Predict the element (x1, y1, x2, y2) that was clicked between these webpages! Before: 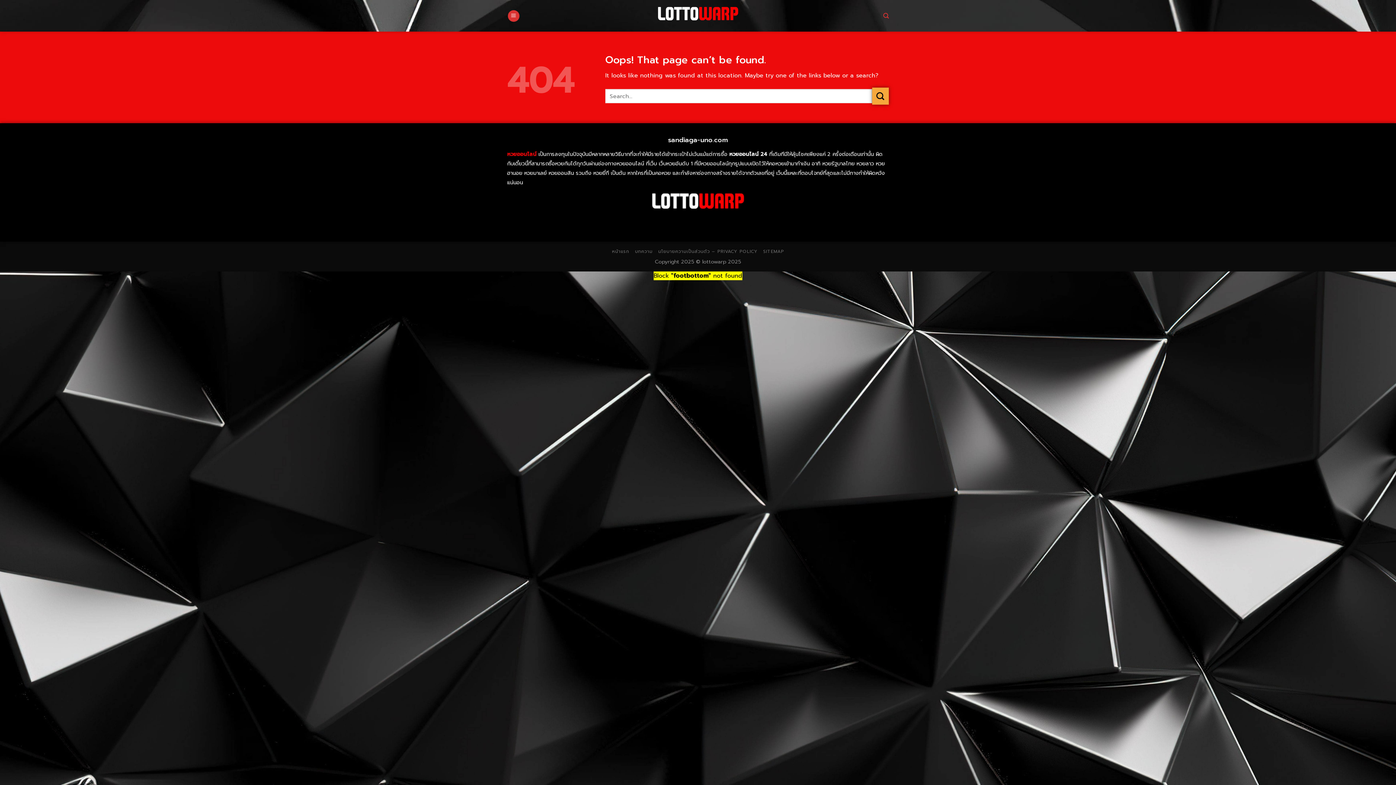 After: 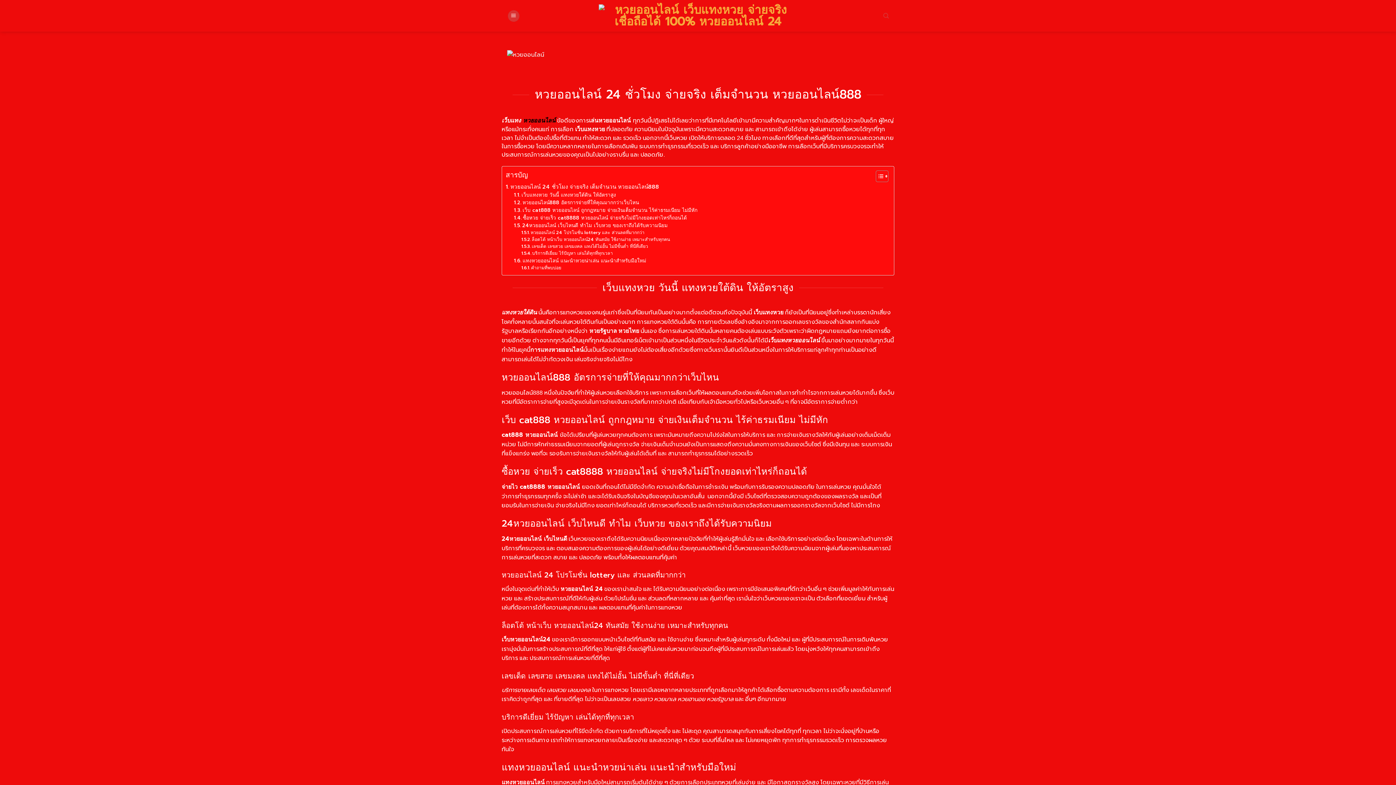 Action: label: หวยออนไลน์ bbox: (507, 150, 536, 158)